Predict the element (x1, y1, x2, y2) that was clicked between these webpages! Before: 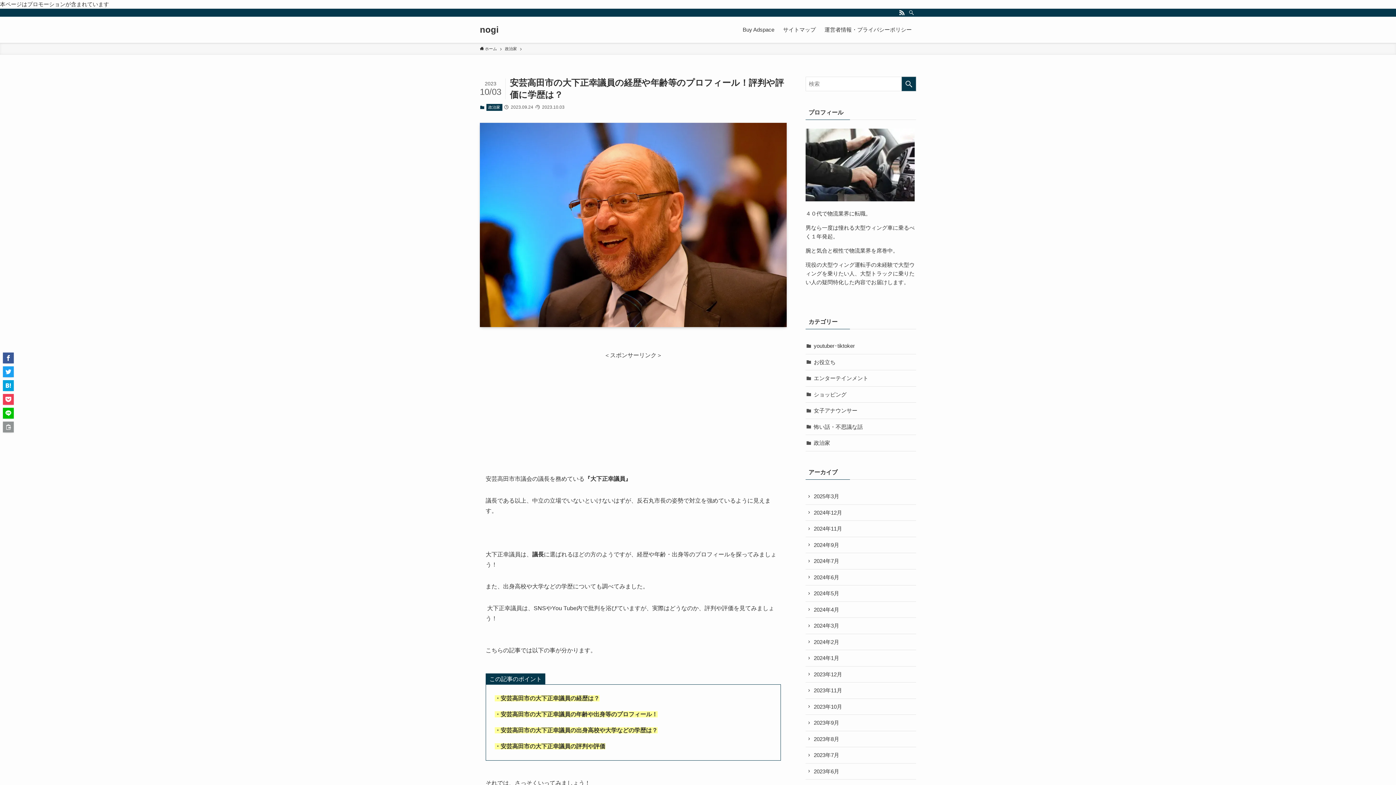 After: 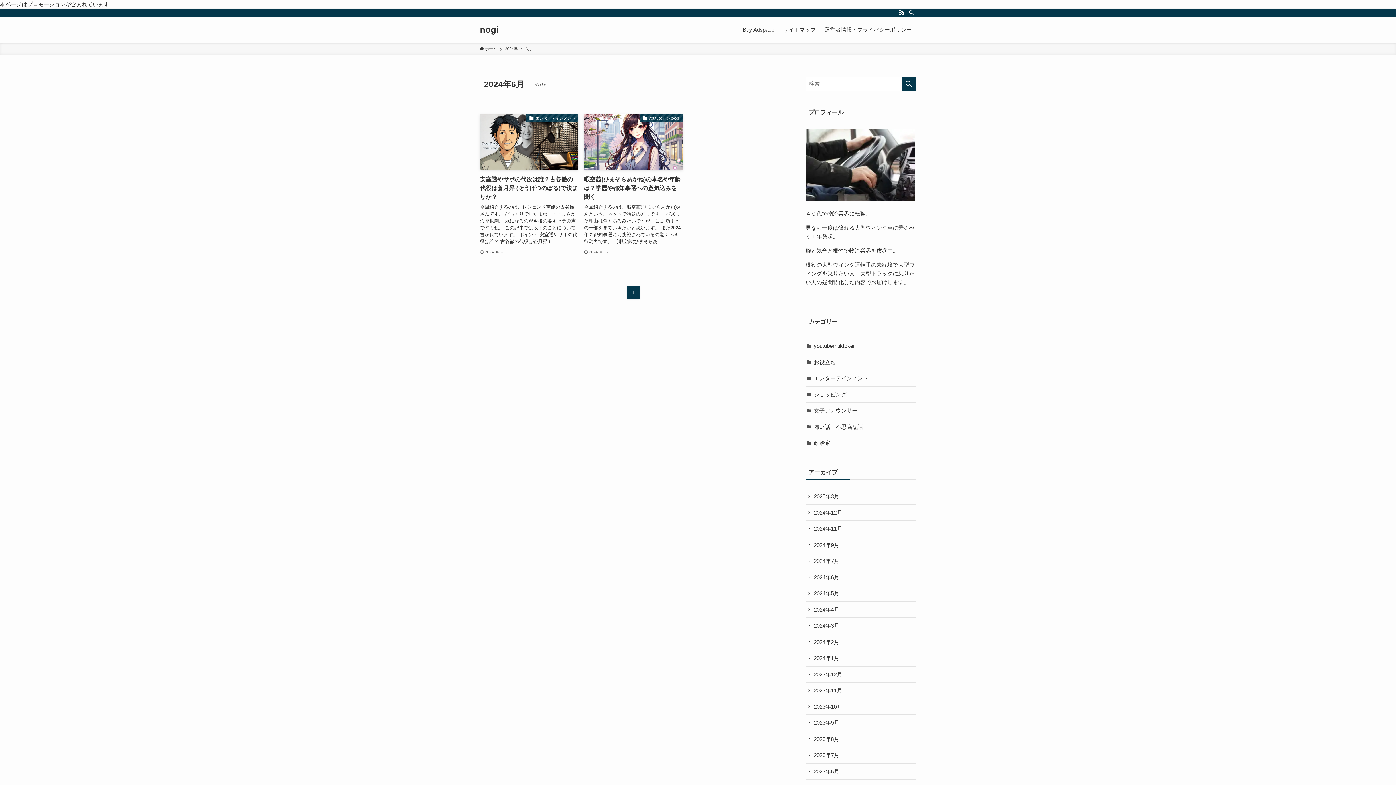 Action: bbox: (805, 569, 916, 585) label: 2024年6月